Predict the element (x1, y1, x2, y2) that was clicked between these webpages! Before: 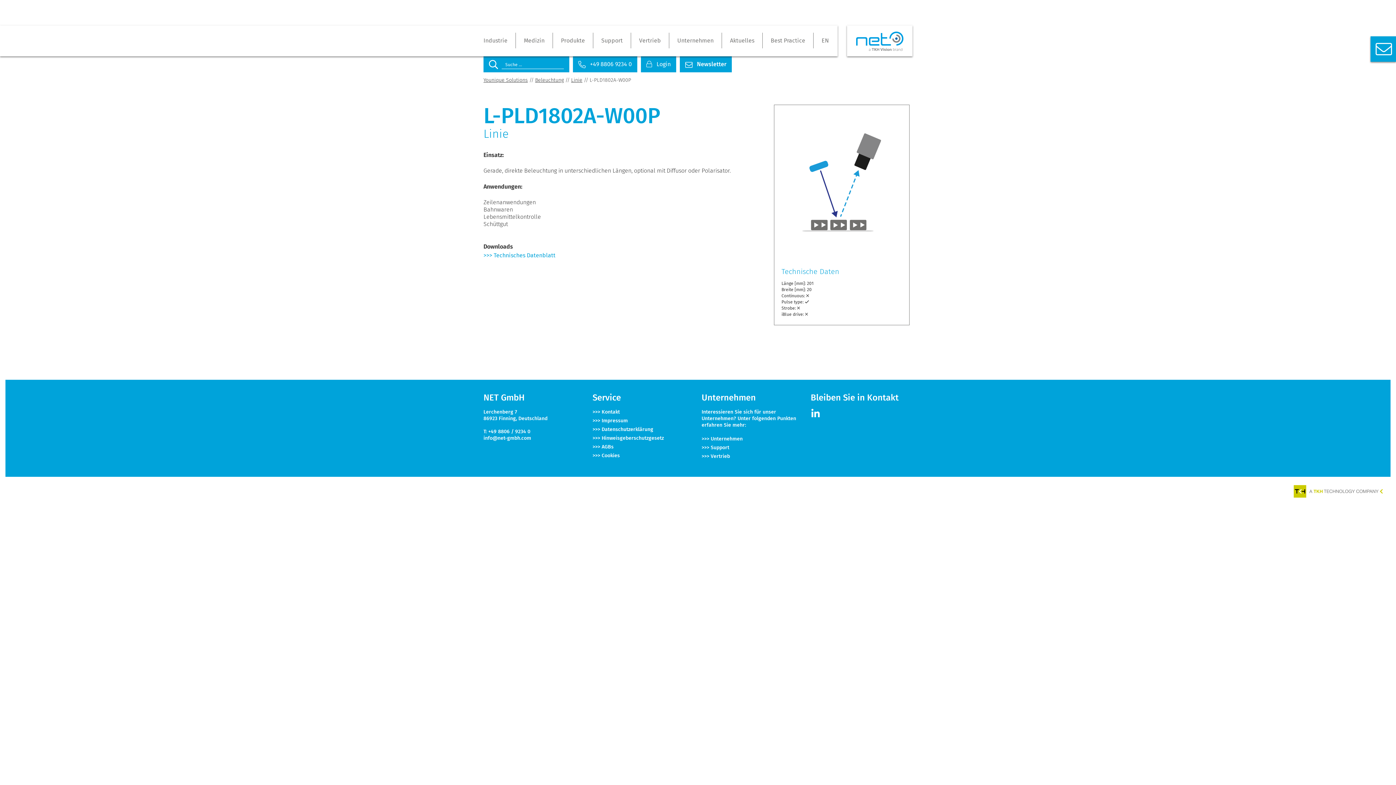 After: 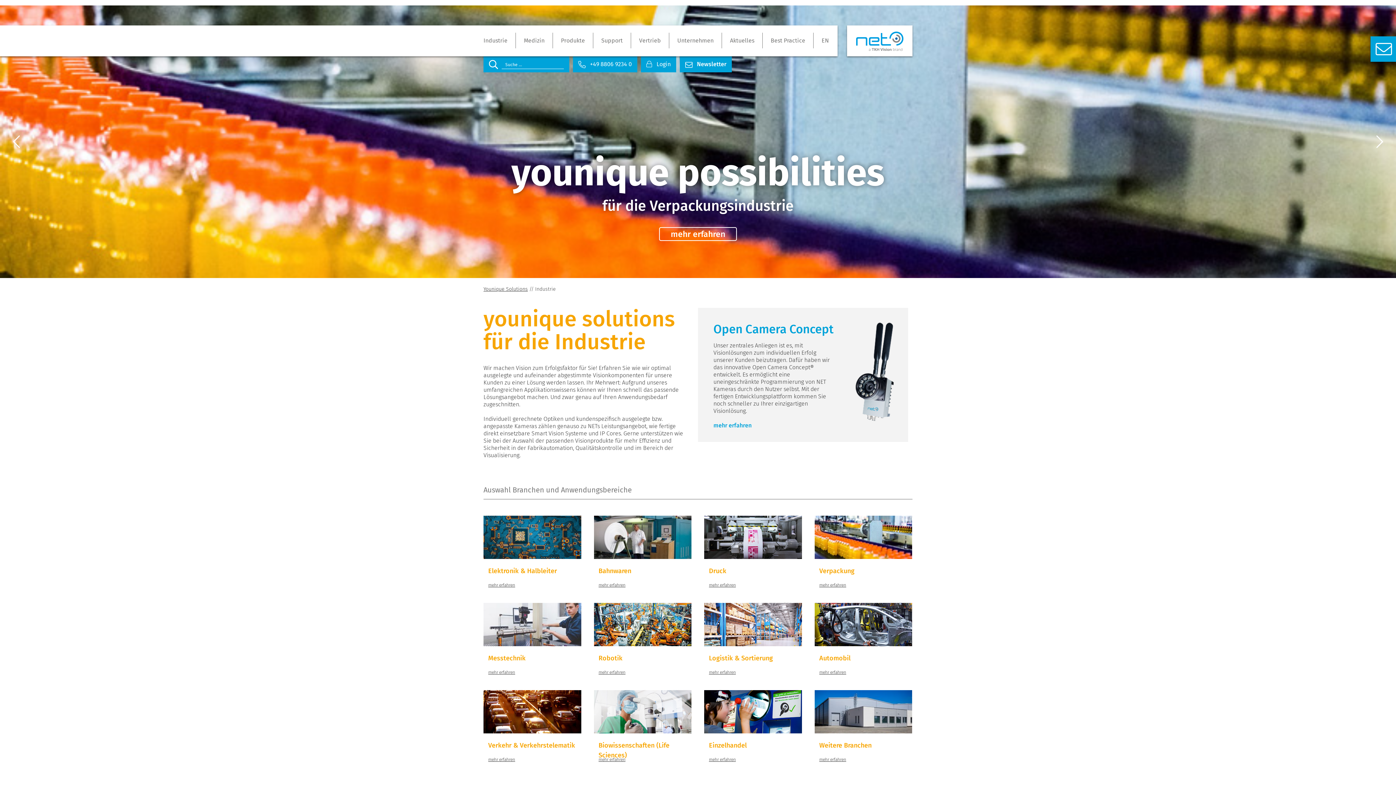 Action: bbox: (483, 32, 516, 48) label: Industrie